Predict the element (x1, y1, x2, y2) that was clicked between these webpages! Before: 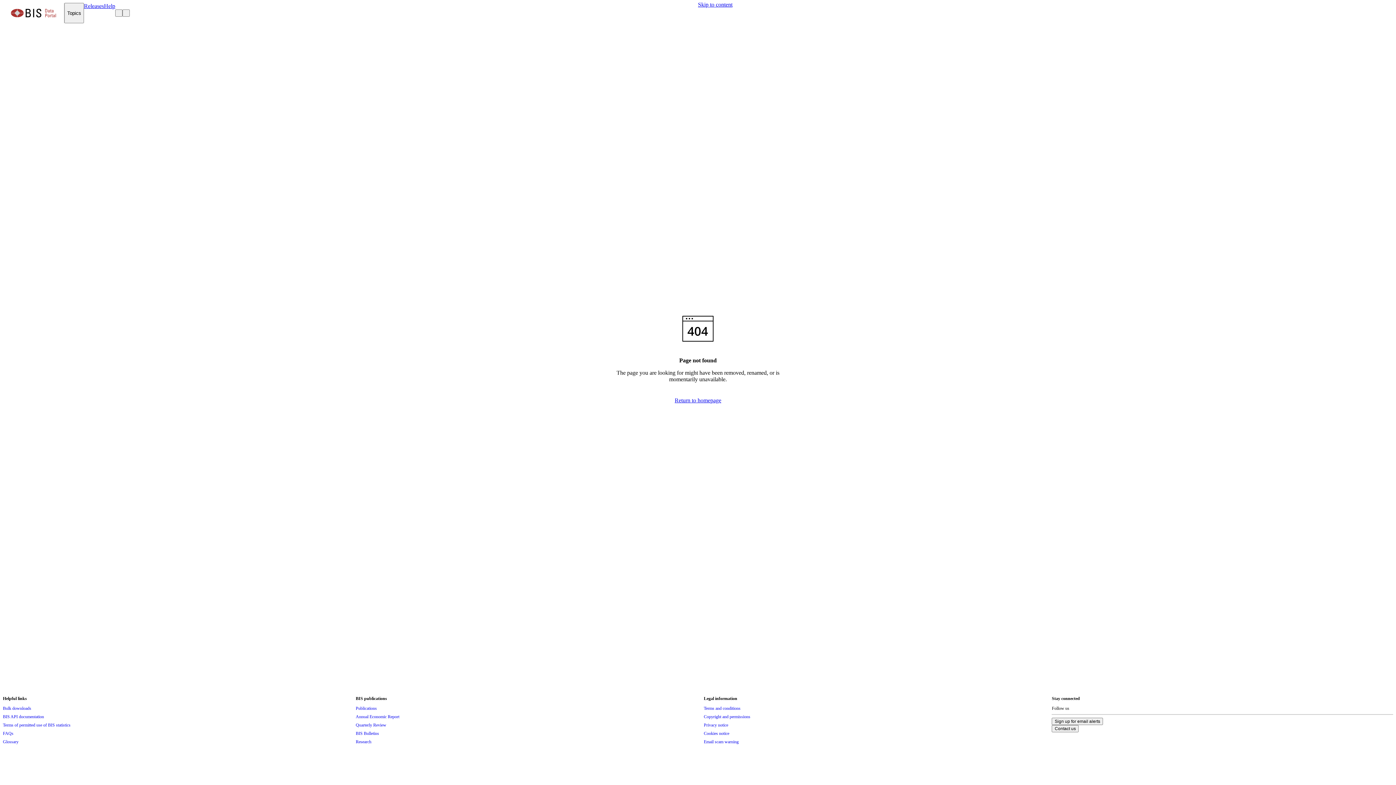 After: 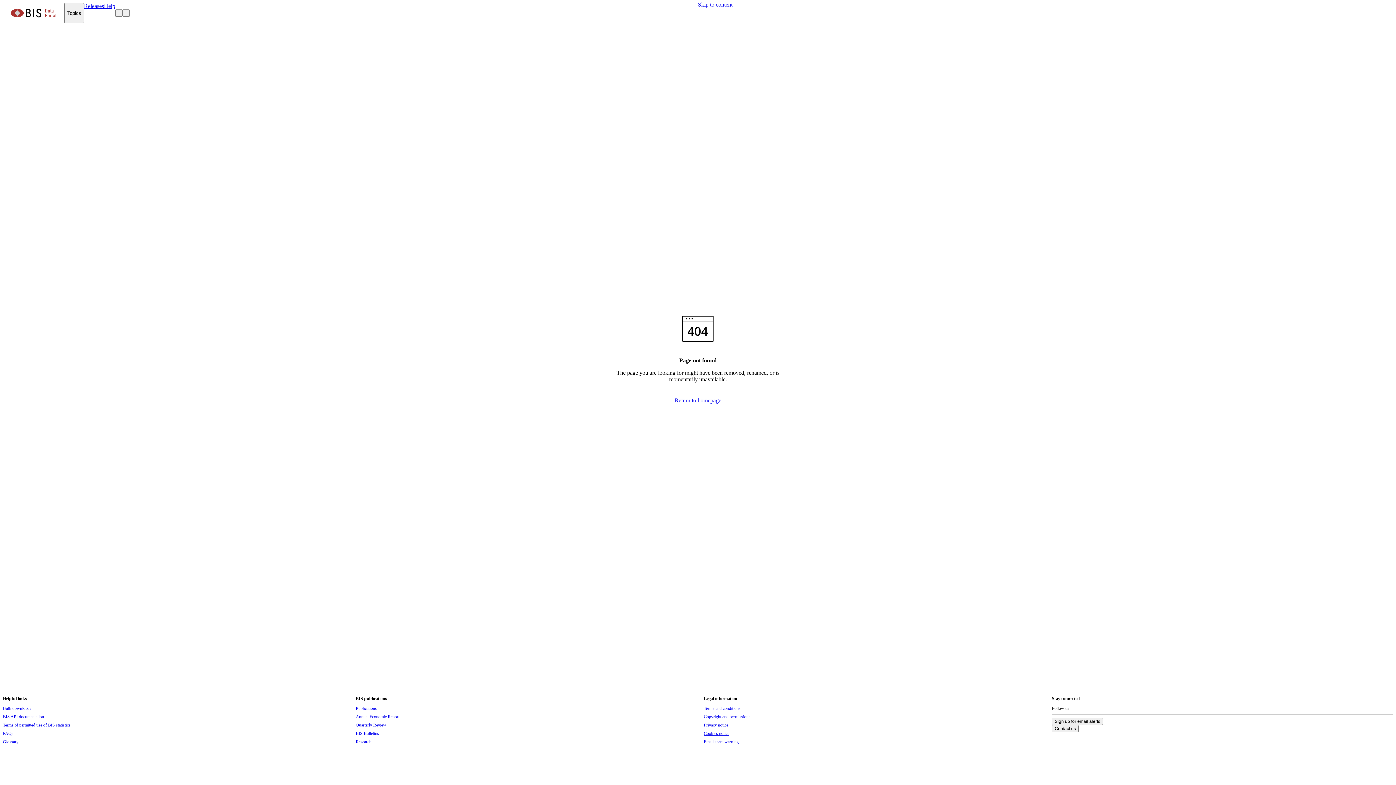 Action: bbox: (704, 729, 729, 737) label: Cookies notice